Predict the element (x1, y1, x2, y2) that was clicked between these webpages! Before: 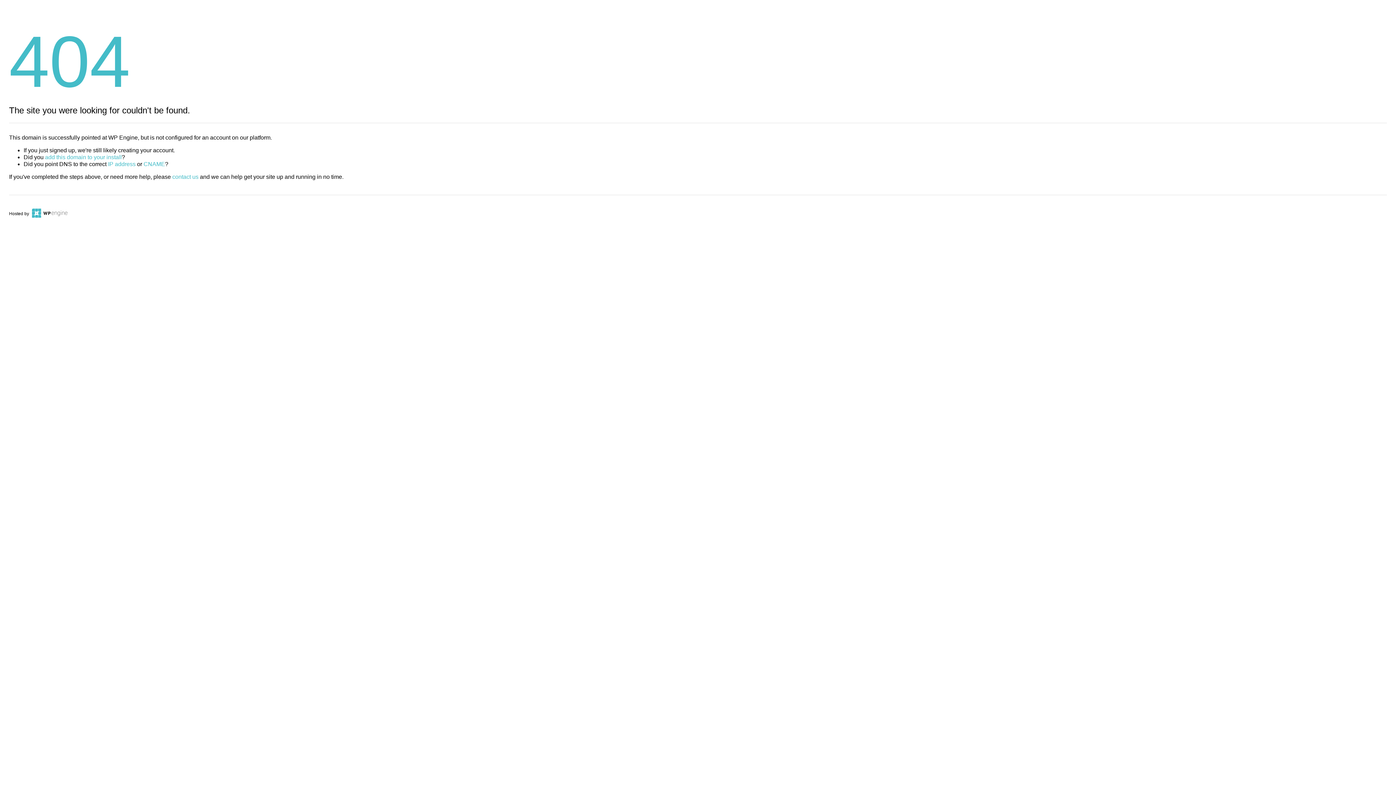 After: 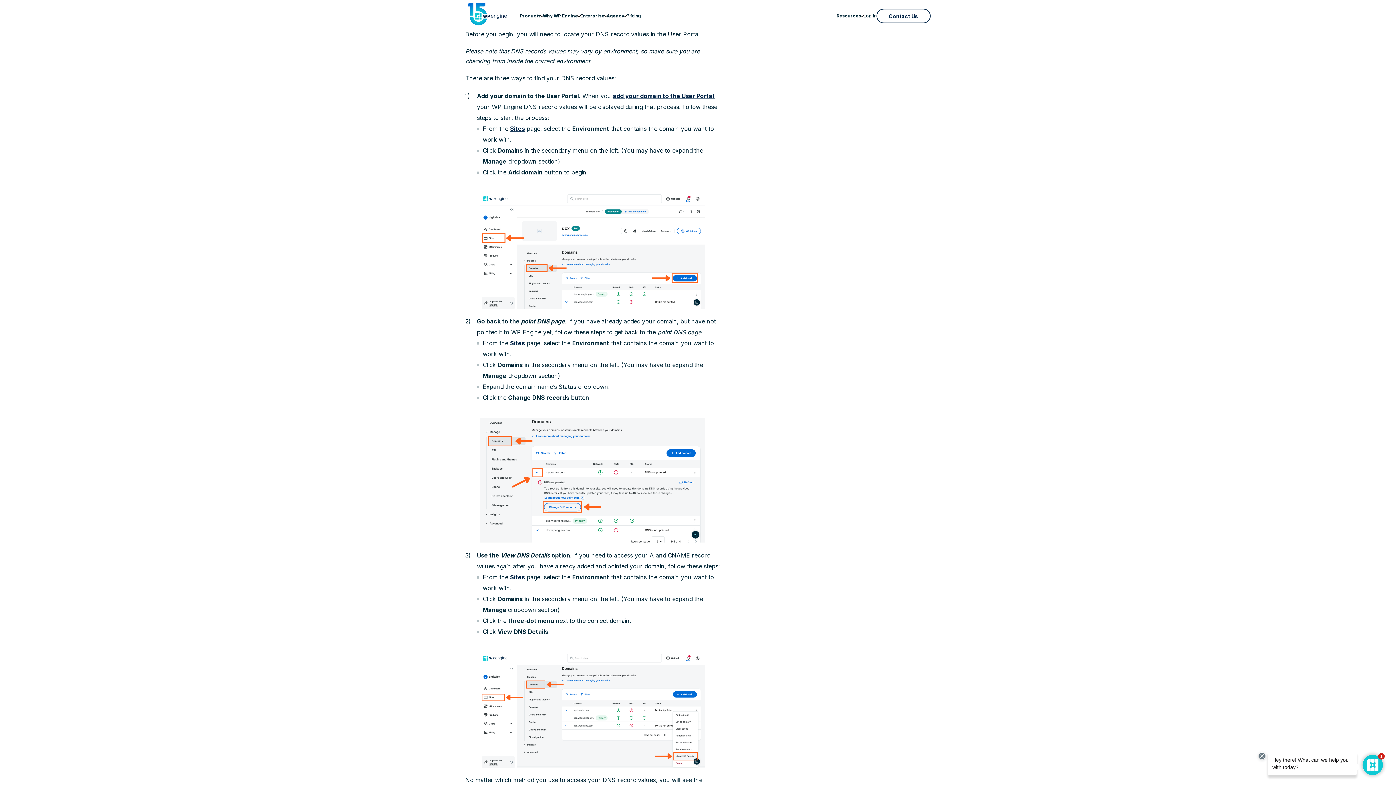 Action: bbox: (108, 161, 135, 167) label: IP address